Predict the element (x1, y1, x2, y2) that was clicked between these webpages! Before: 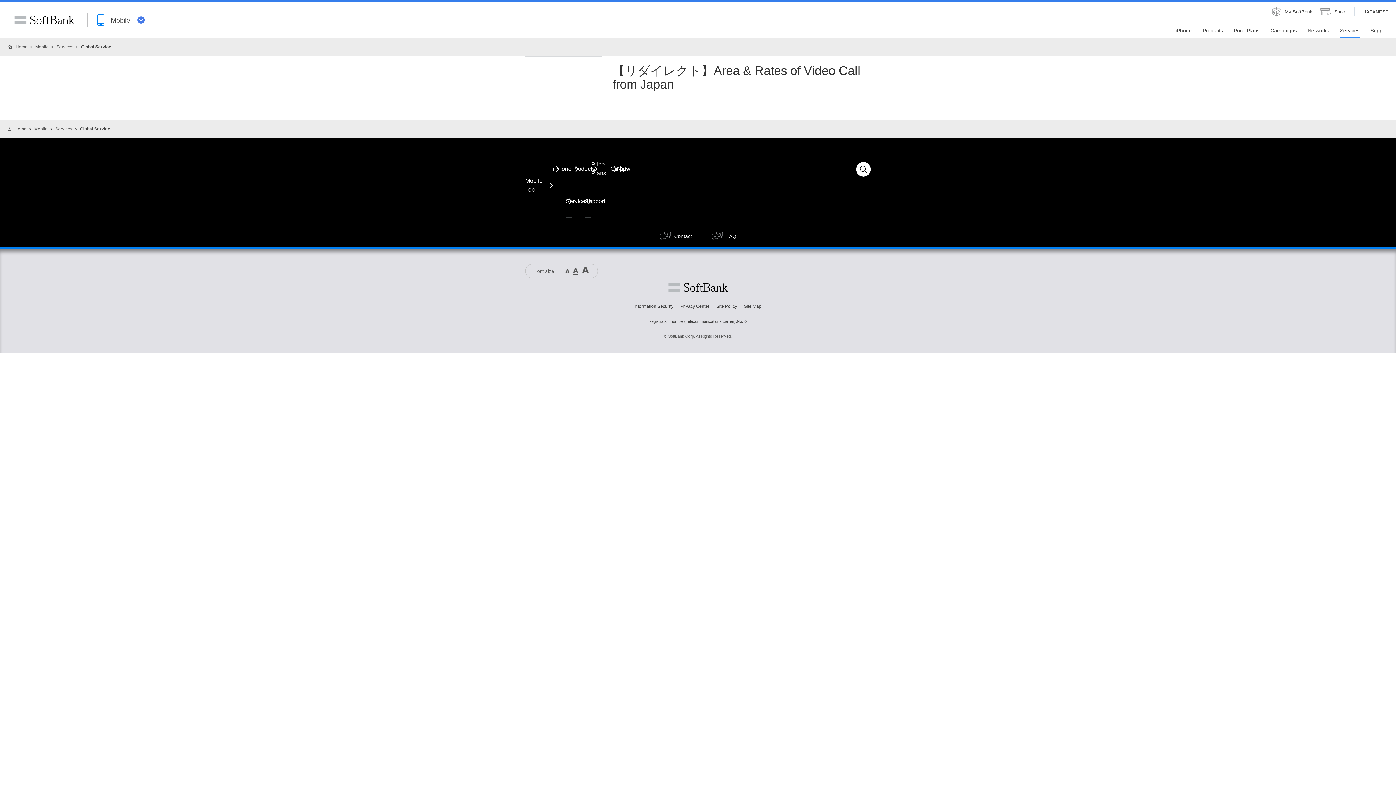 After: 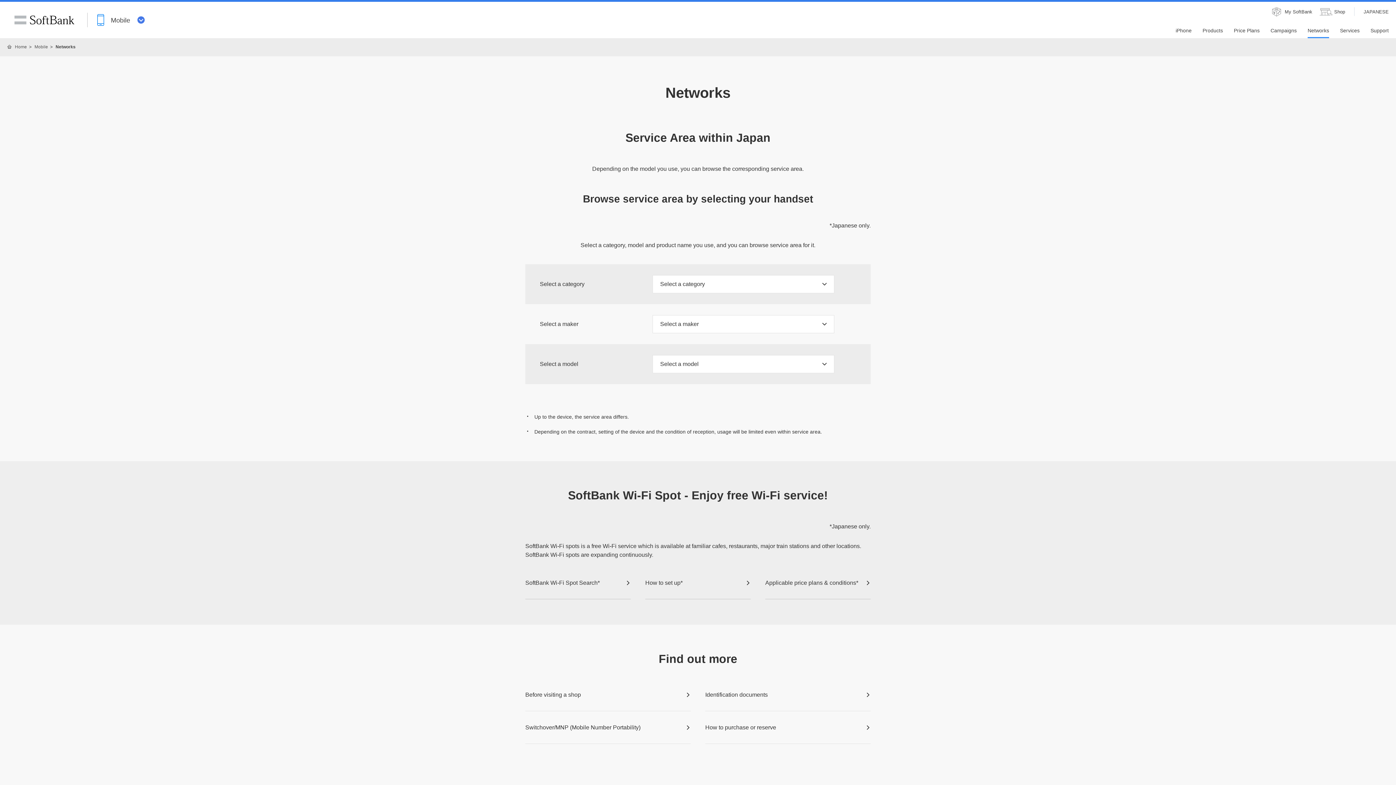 Action: bbox: (617, 153, 623, 185) label: Networks